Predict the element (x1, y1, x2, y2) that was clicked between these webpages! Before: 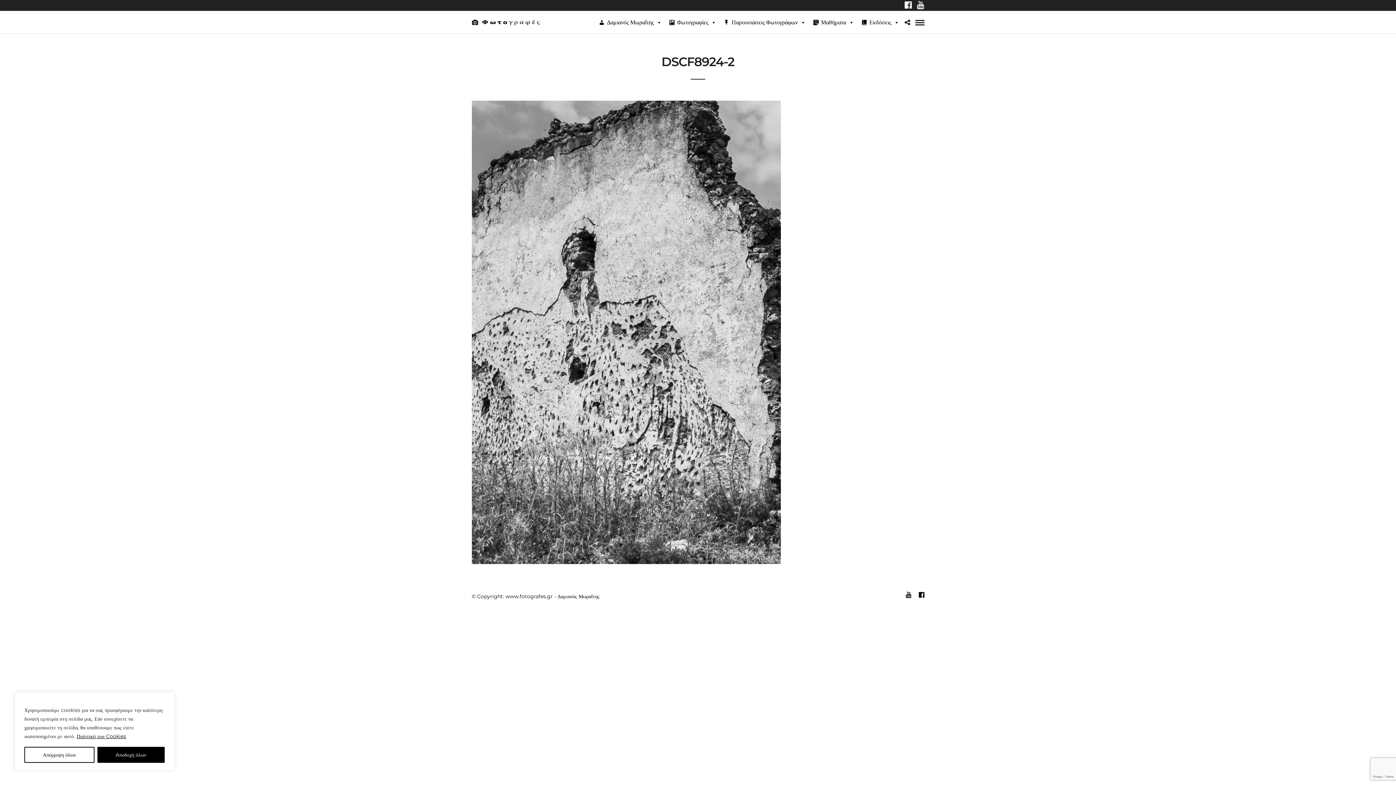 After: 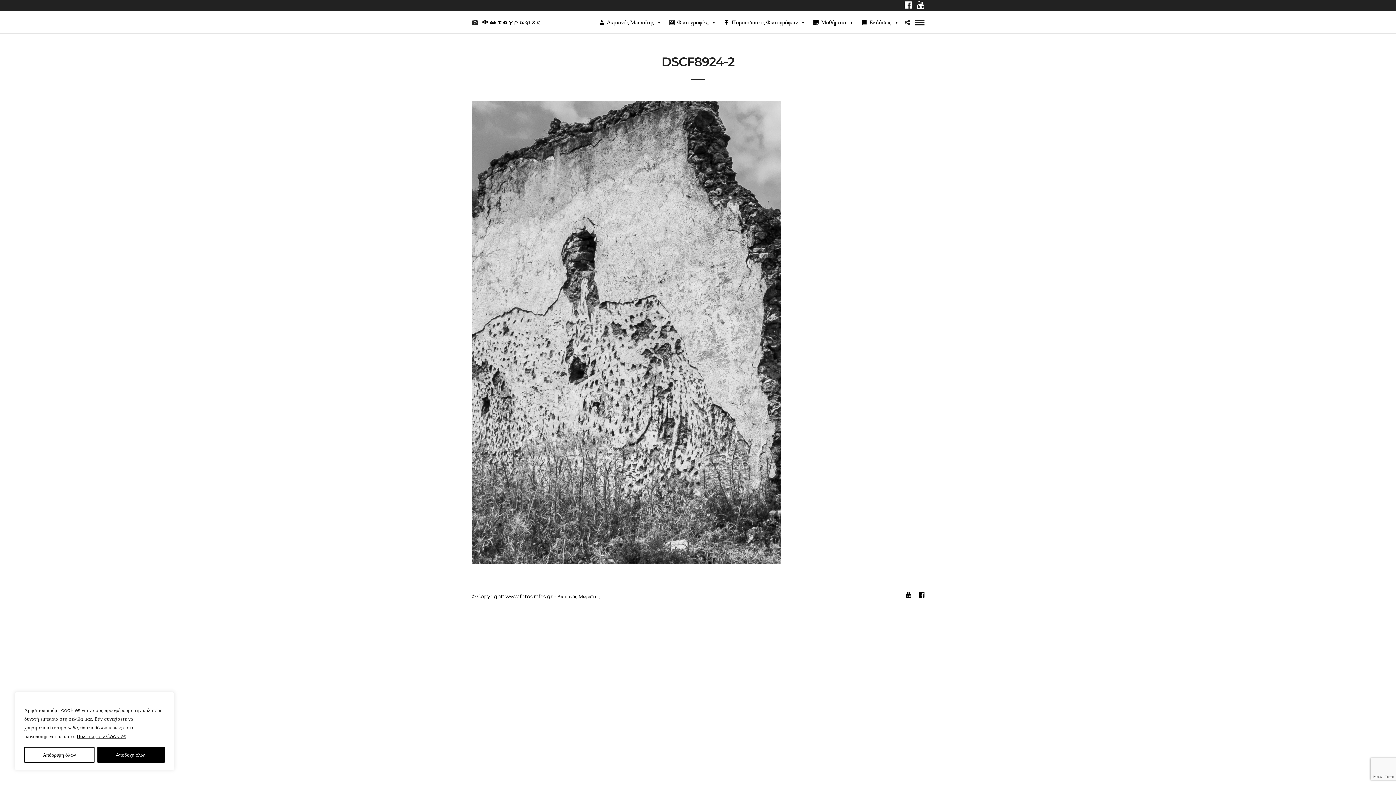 Action: bbox: (905, 591, 911, 598)